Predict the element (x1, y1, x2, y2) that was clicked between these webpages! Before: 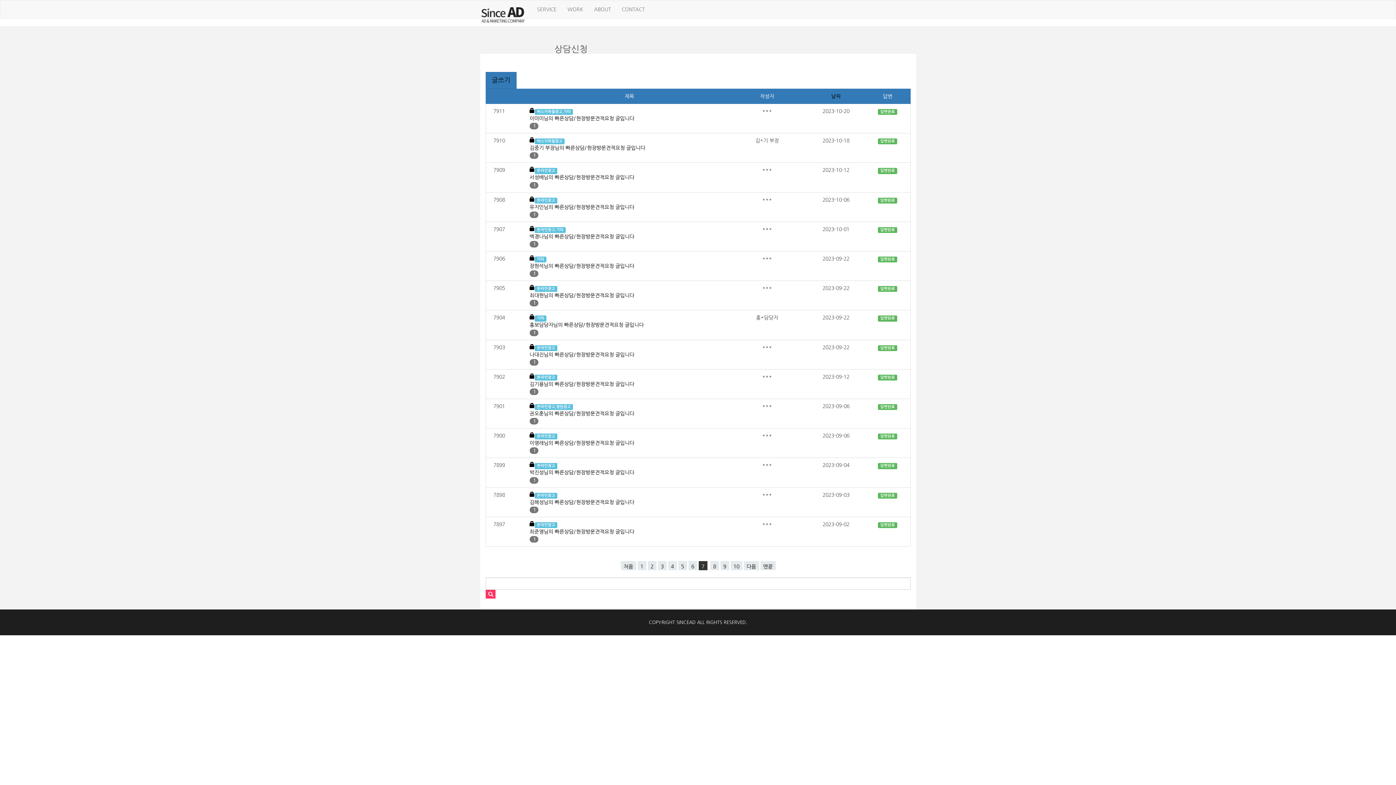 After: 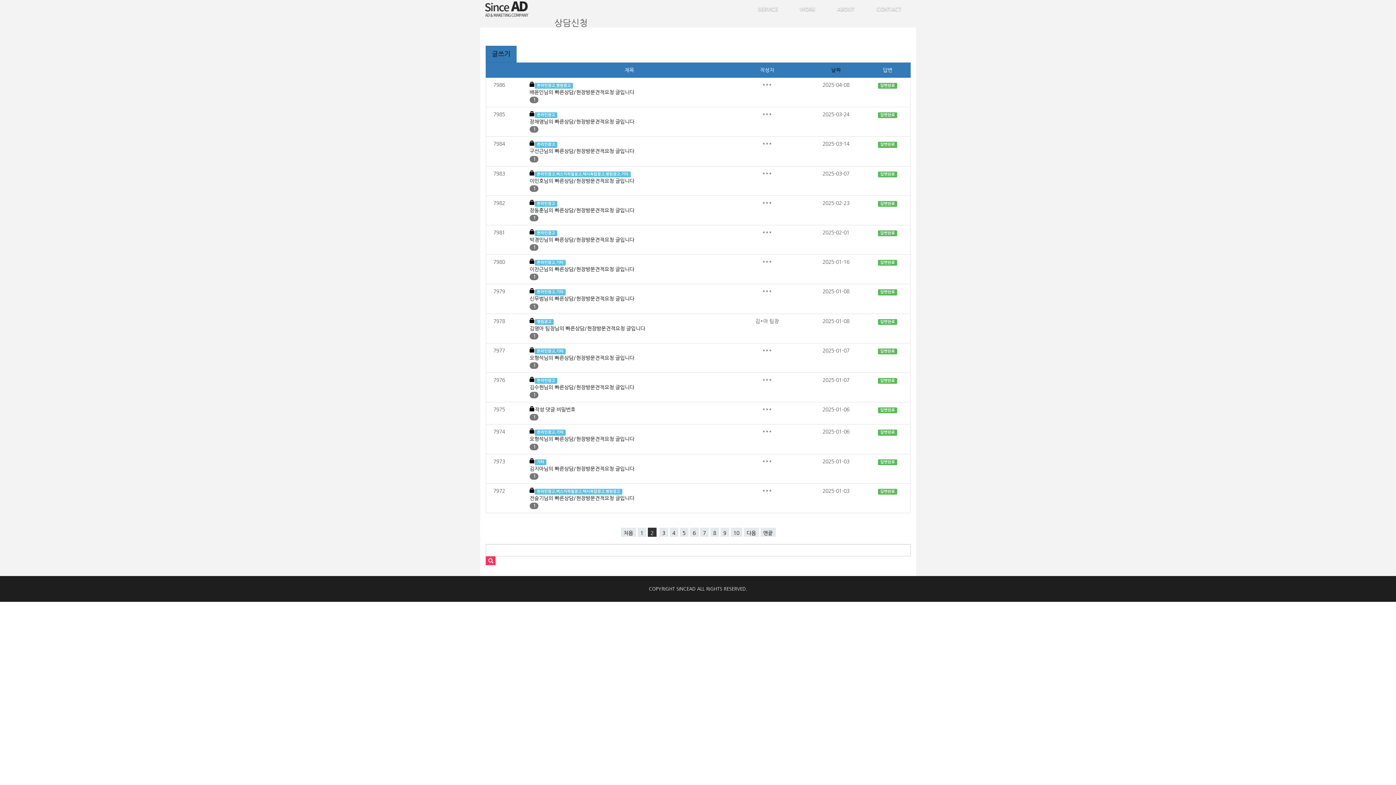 Action: label: 2
페이지 bbox: (647, 561, 656, 570)